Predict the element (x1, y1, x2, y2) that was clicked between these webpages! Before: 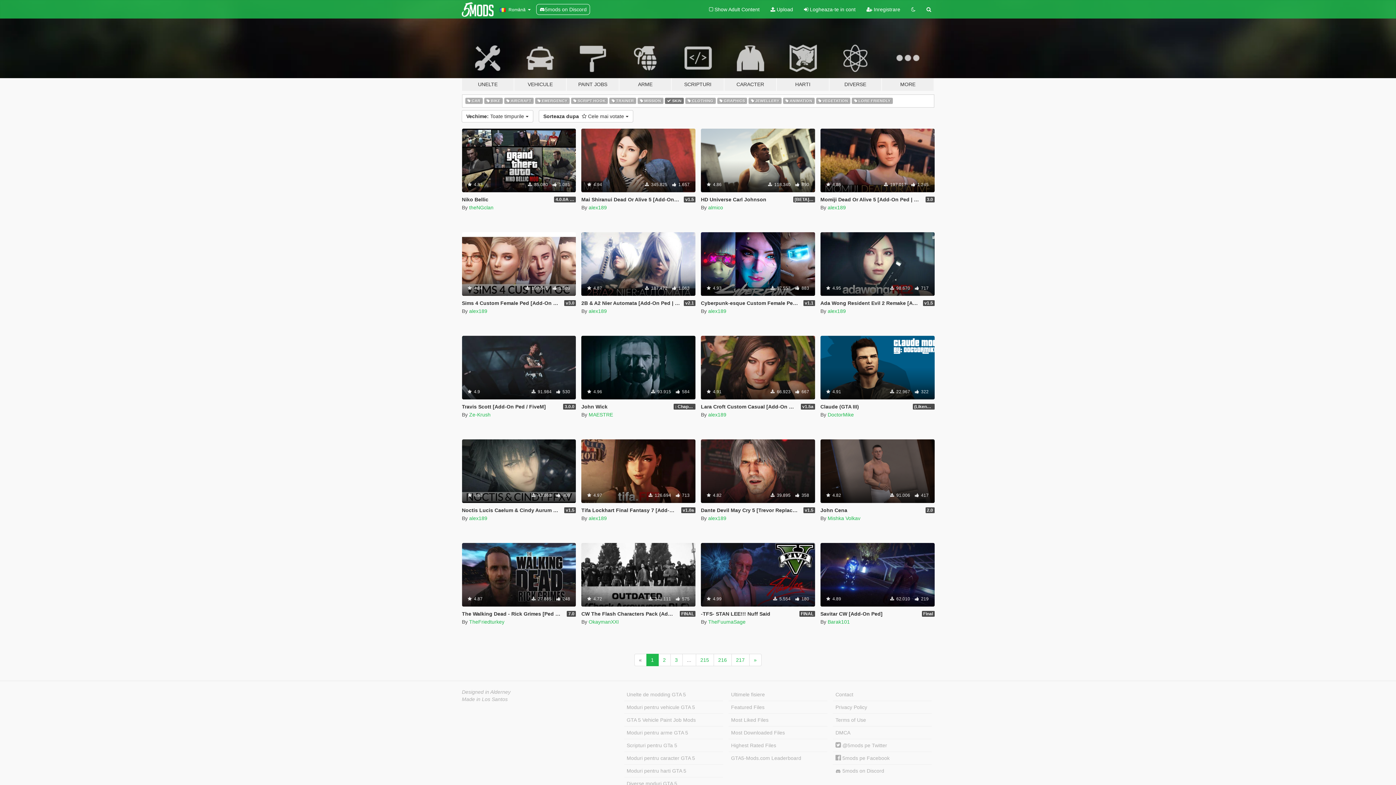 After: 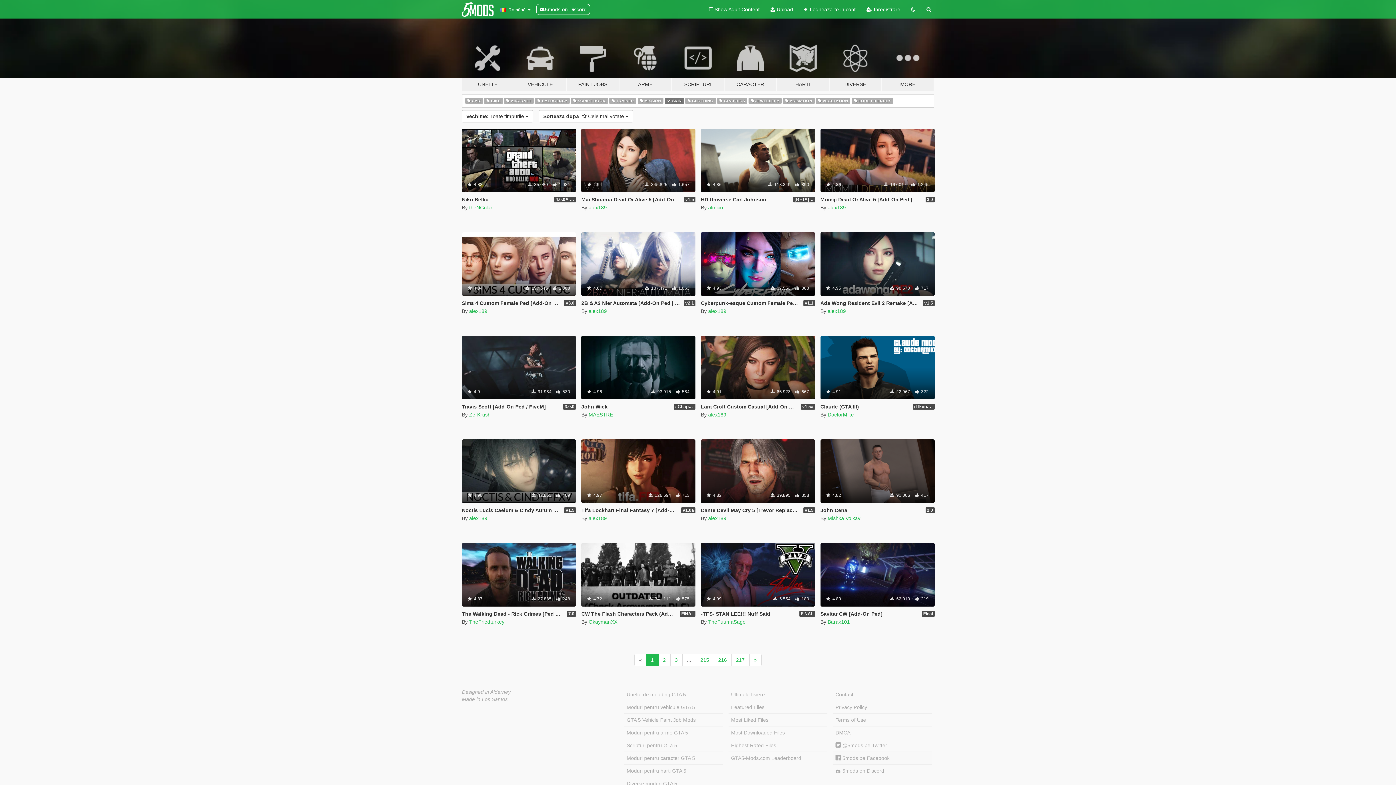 Action: bbox: (833, 752, 932, 765) label:  5mods pe Facebook